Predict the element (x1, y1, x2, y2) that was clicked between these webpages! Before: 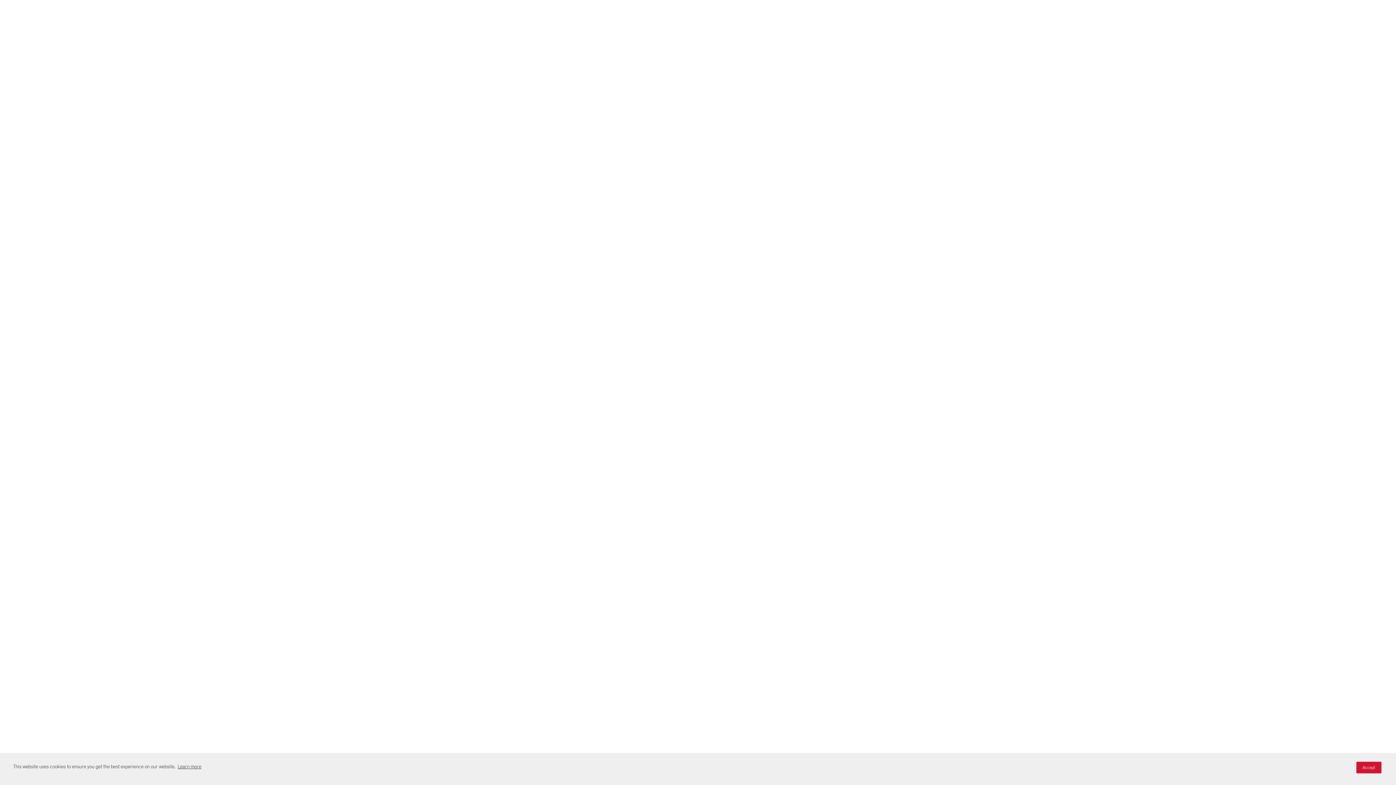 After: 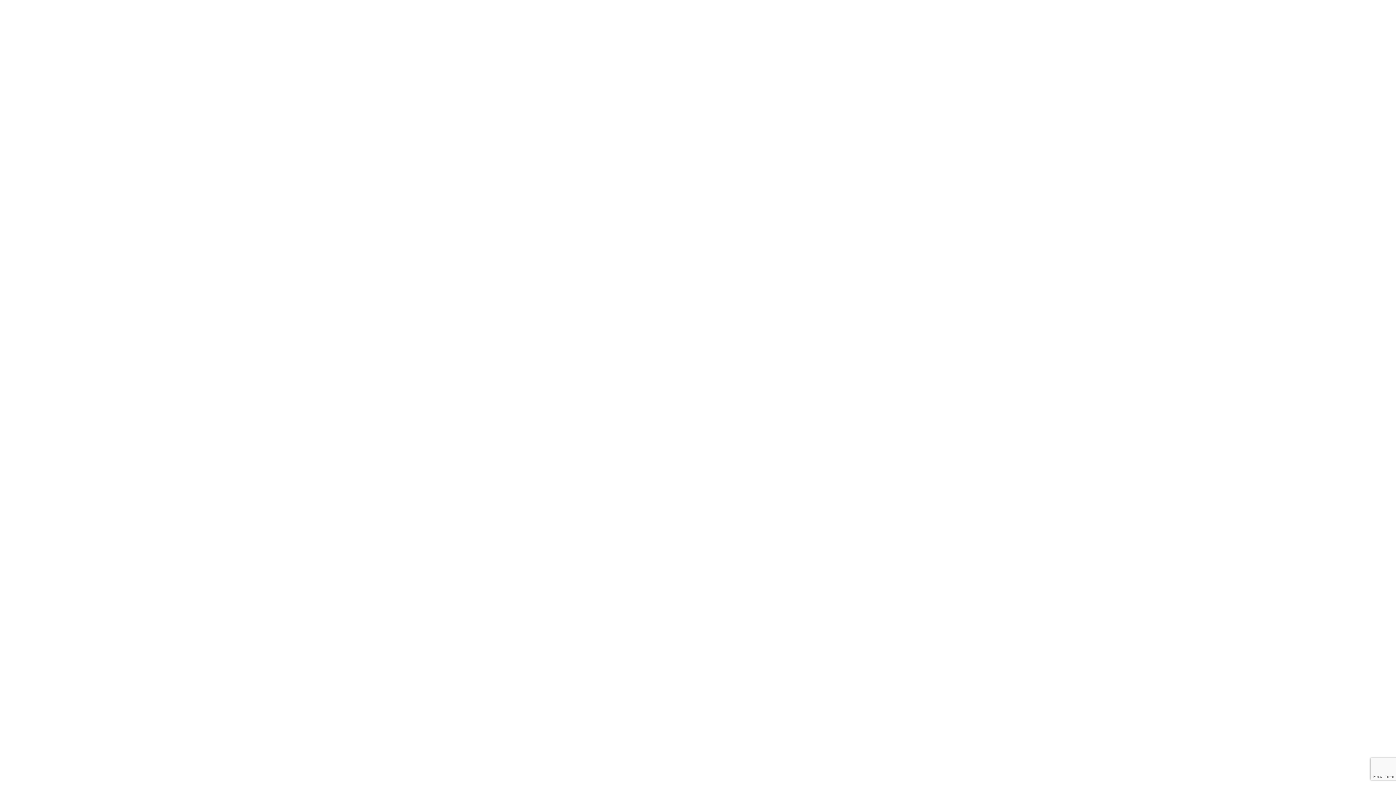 Action: bbox: (1356, 762, 1381, 773) label: Accept